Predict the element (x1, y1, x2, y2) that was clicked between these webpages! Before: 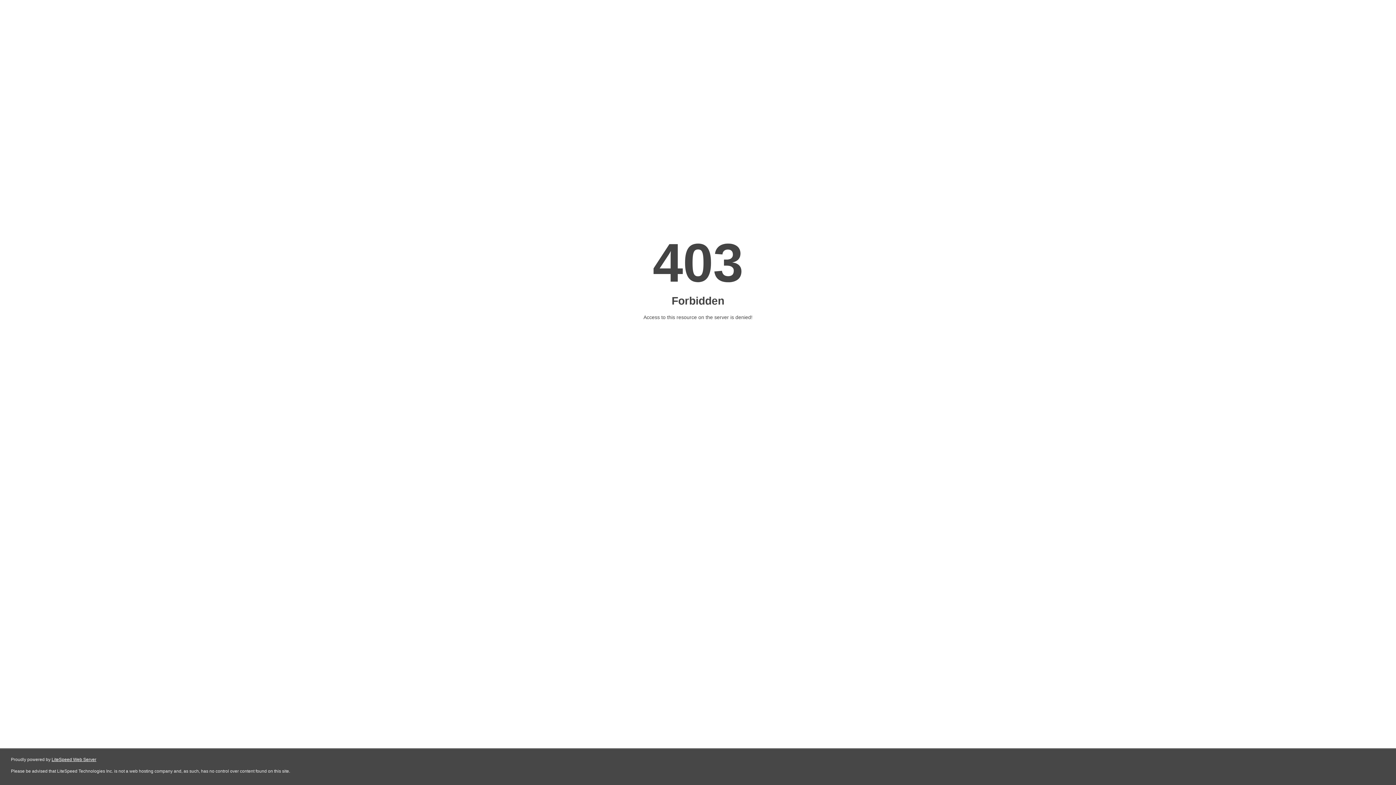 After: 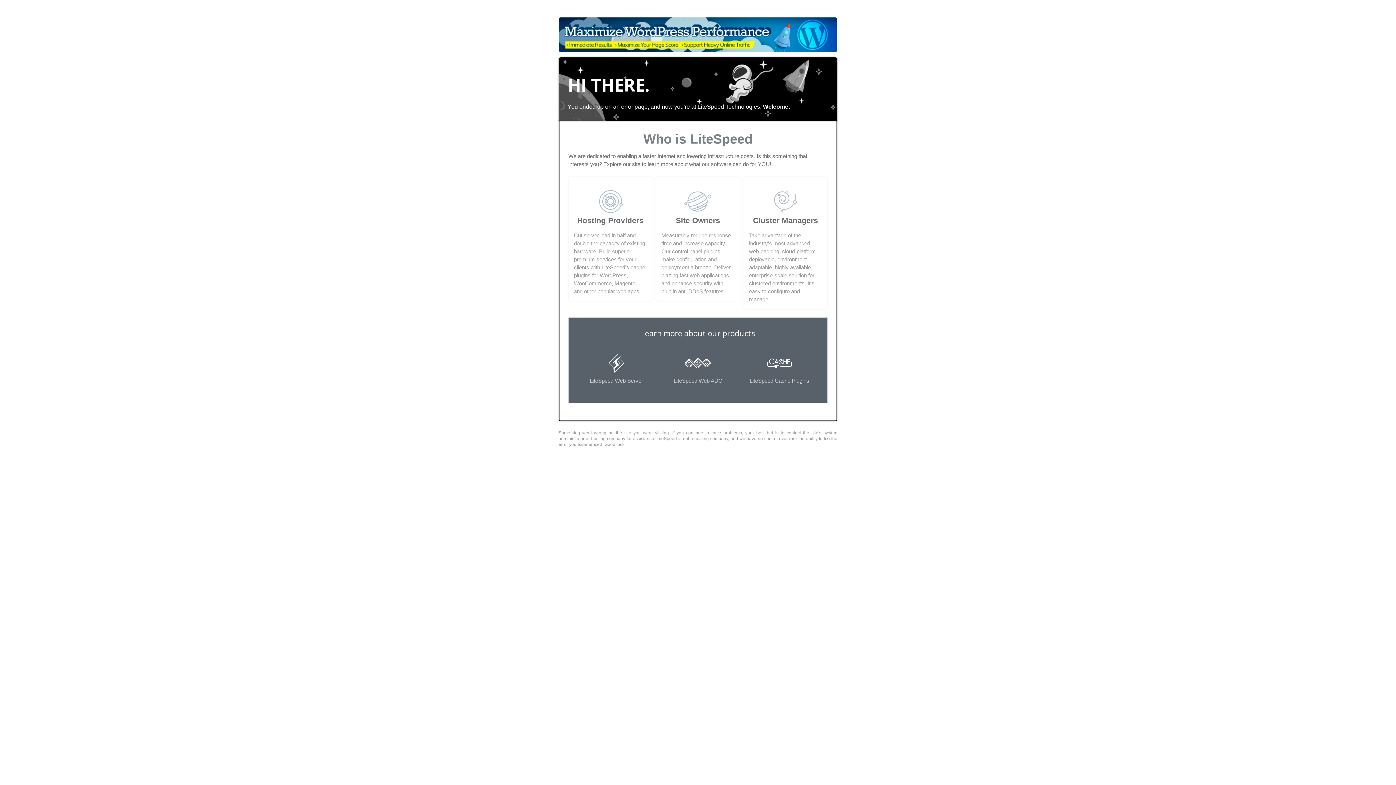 Action: bbox: (51, 757, 96, 762) label: LiteSpeed Web Server